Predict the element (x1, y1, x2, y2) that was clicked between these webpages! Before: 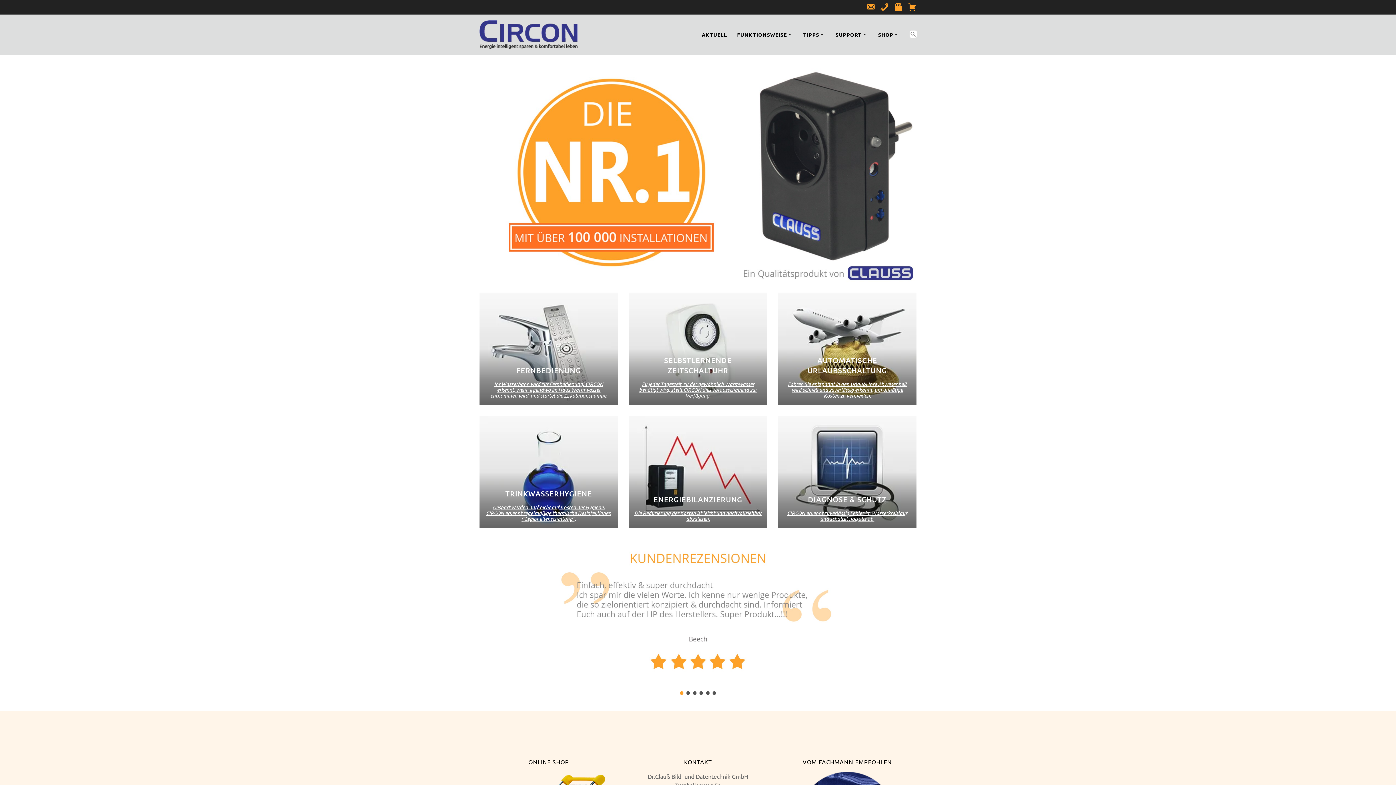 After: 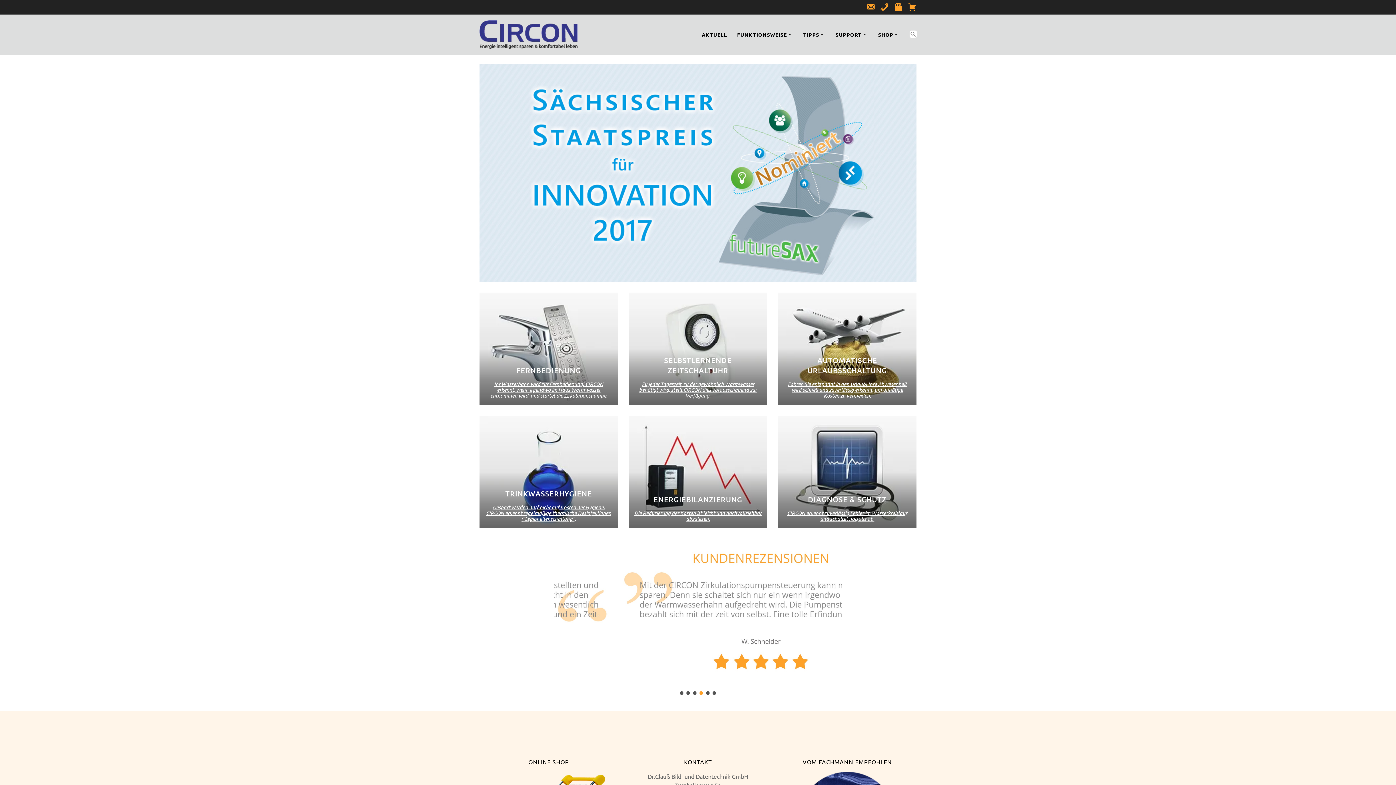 Action: bbox: (709, 287, 713, 291)